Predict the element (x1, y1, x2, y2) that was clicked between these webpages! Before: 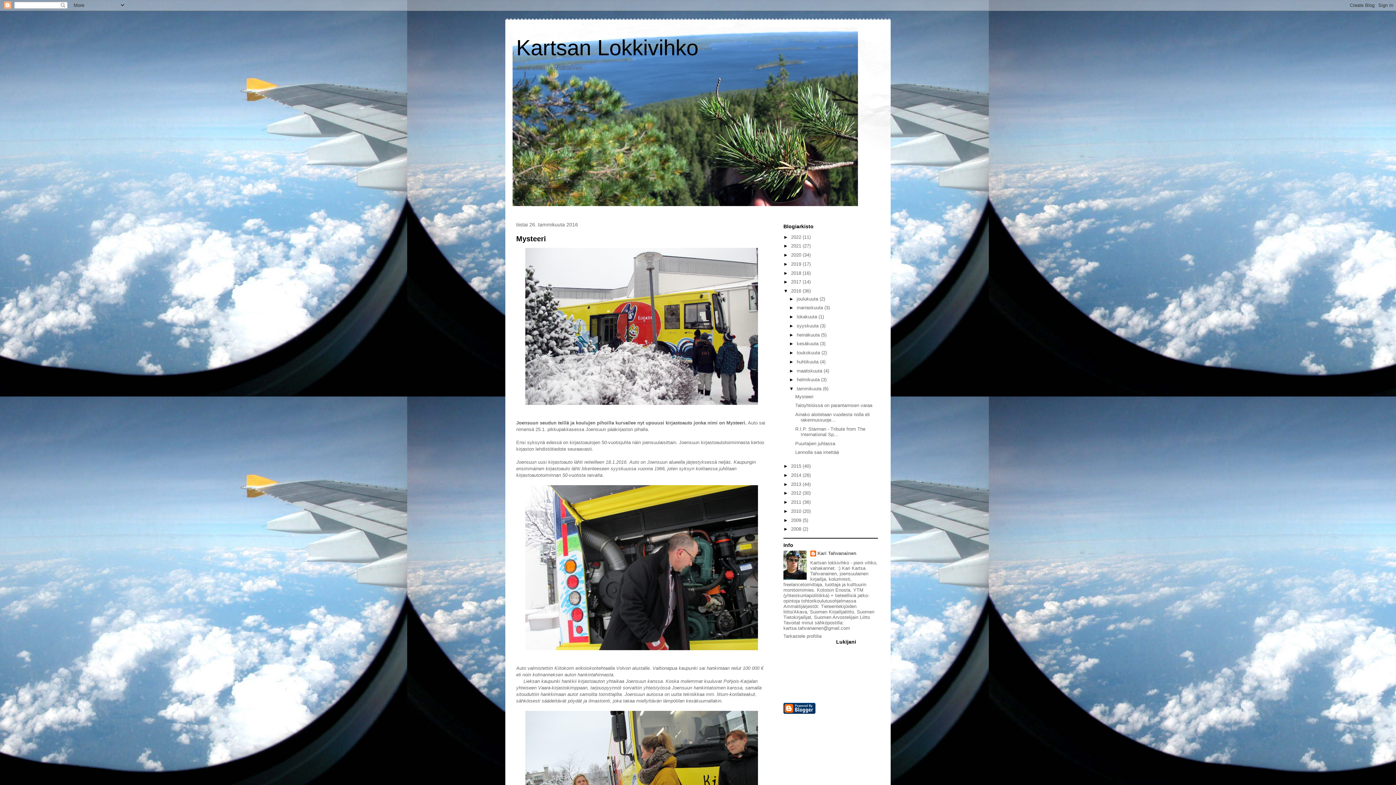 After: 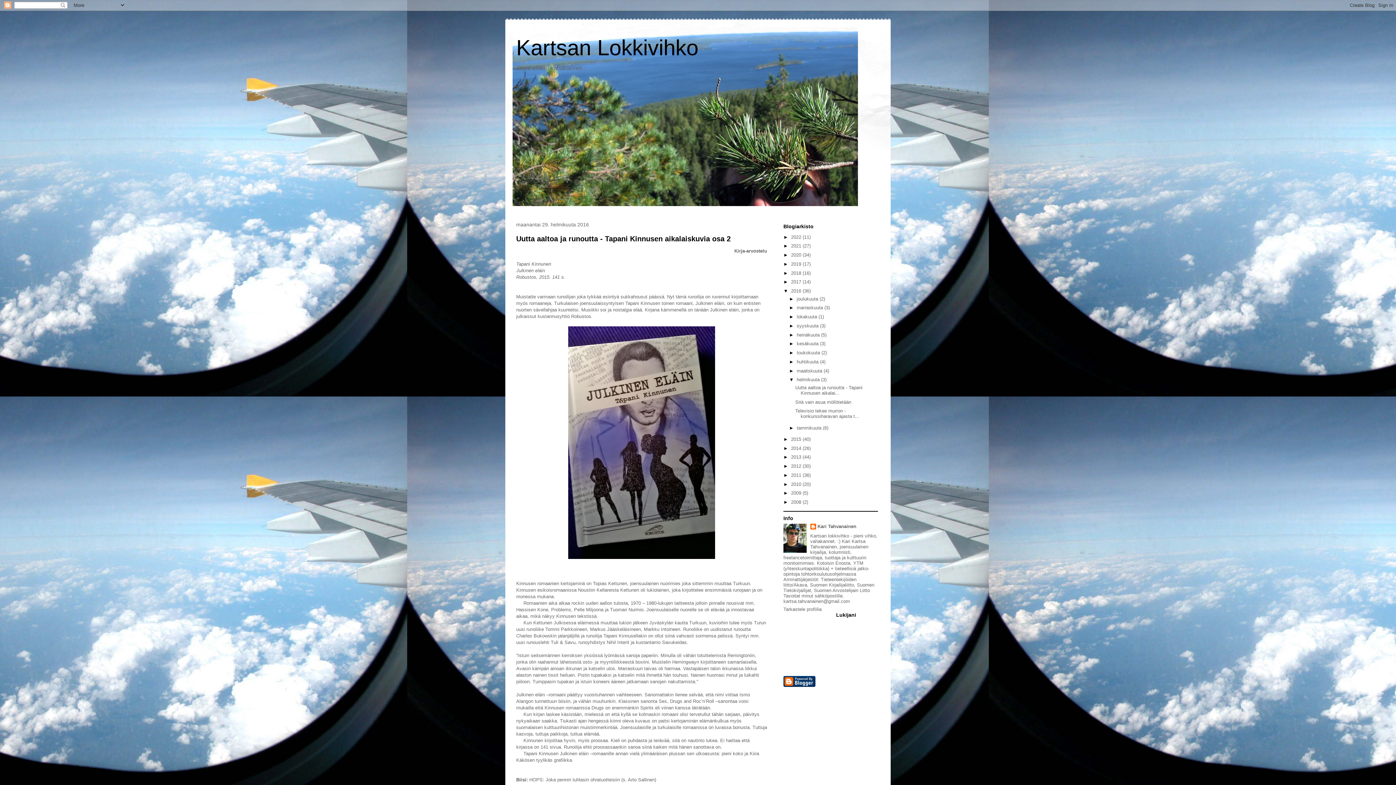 Action: bbox: (796, 377, 821, 382) label: helmikuuta 